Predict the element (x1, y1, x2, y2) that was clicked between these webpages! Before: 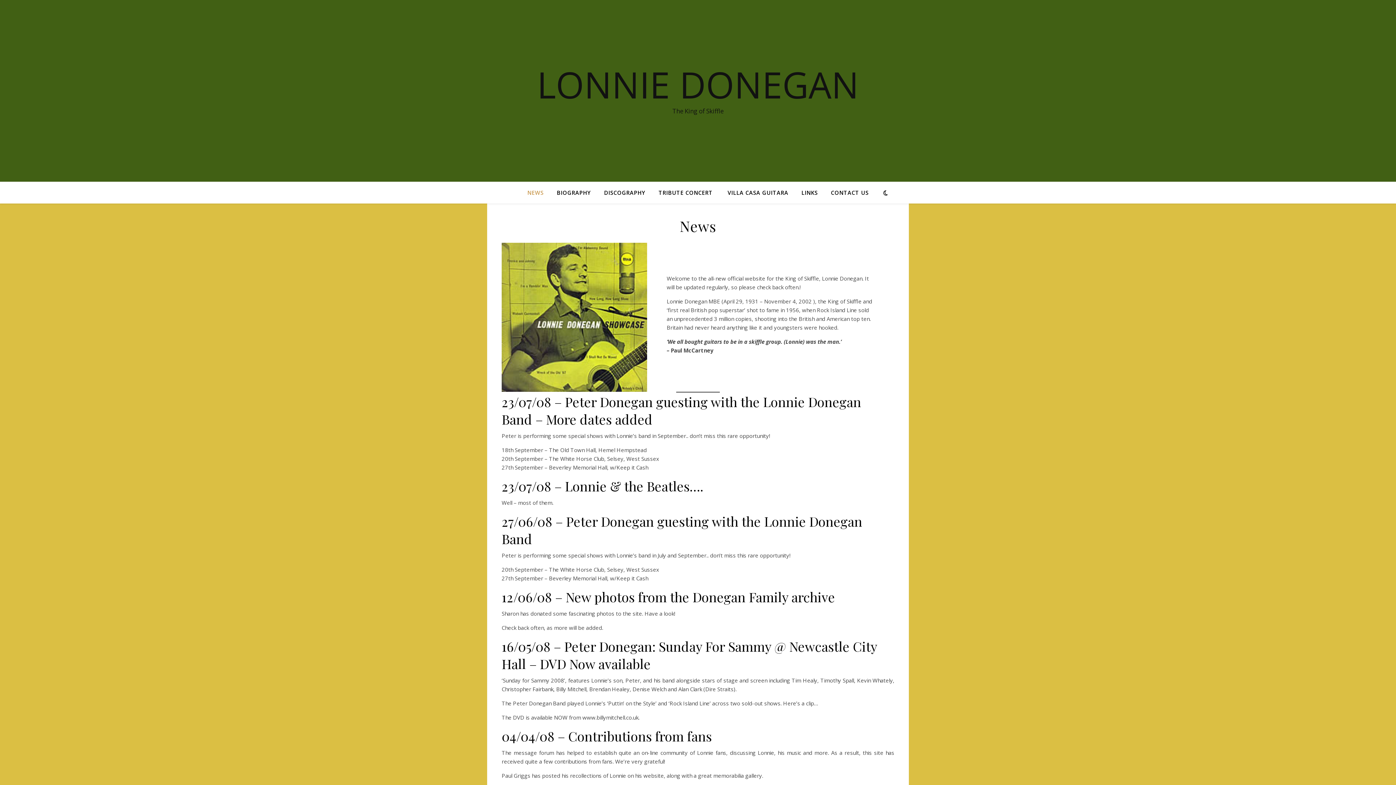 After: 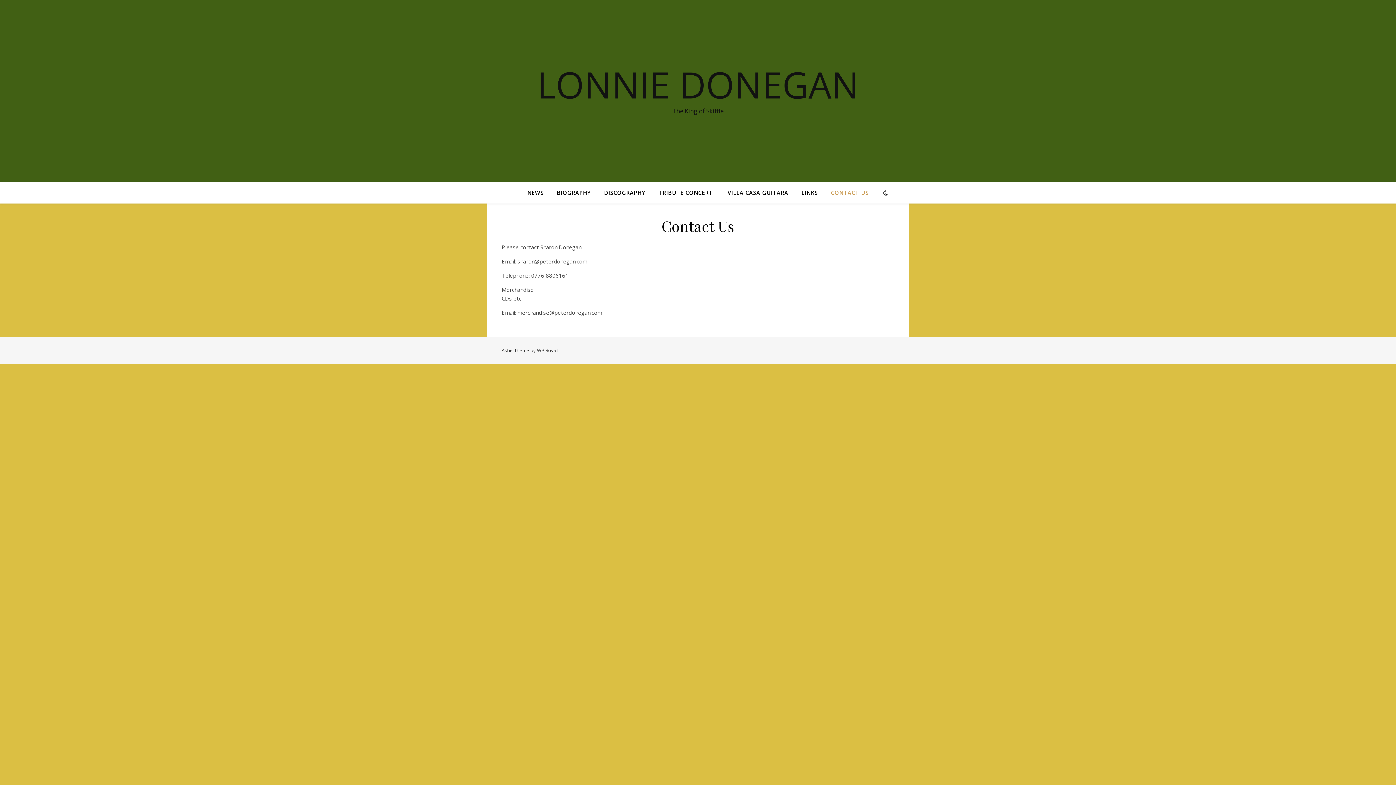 Action: bbox: (825, 181, 868, 203) label: CONTACT US